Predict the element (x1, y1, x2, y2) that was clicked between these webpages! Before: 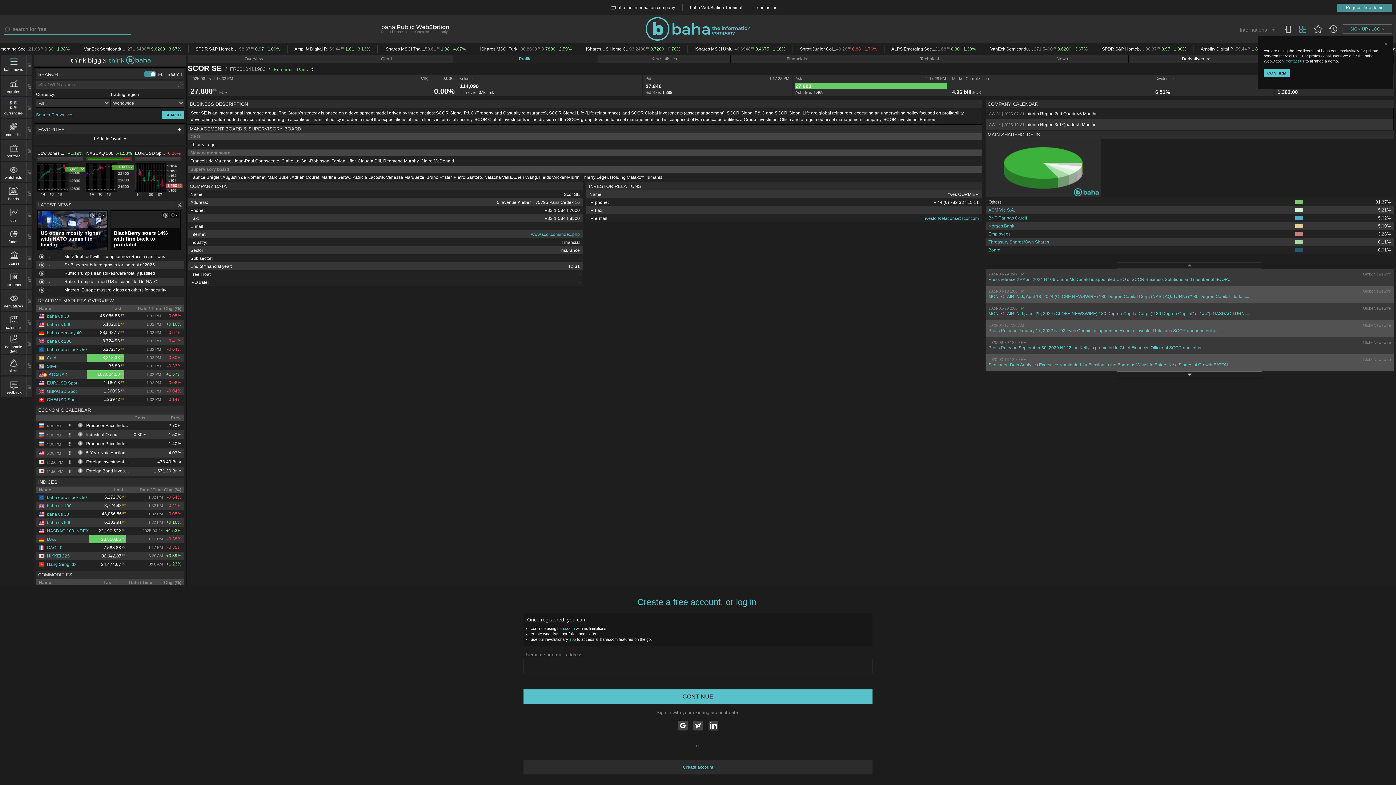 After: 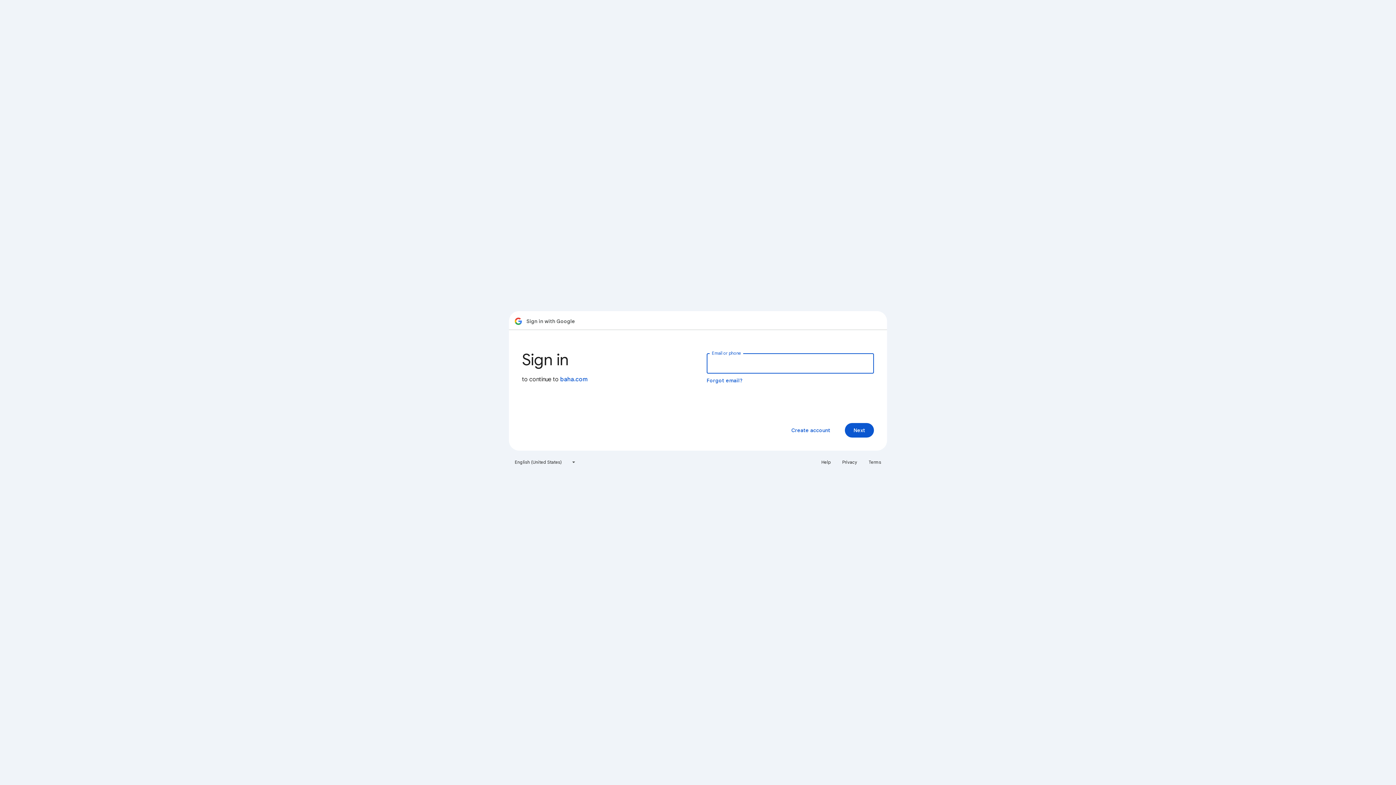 Action: bbox: (678, 721, 687, 730)